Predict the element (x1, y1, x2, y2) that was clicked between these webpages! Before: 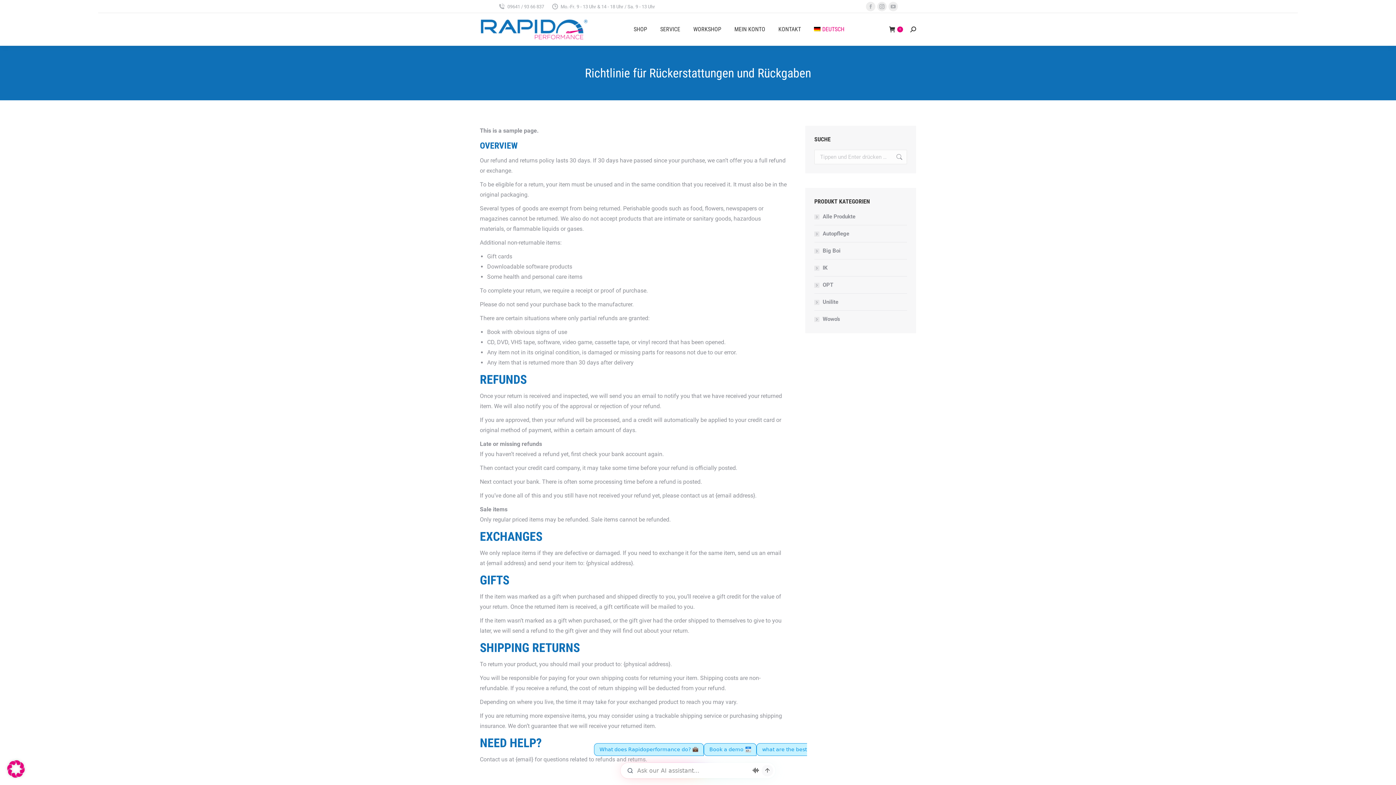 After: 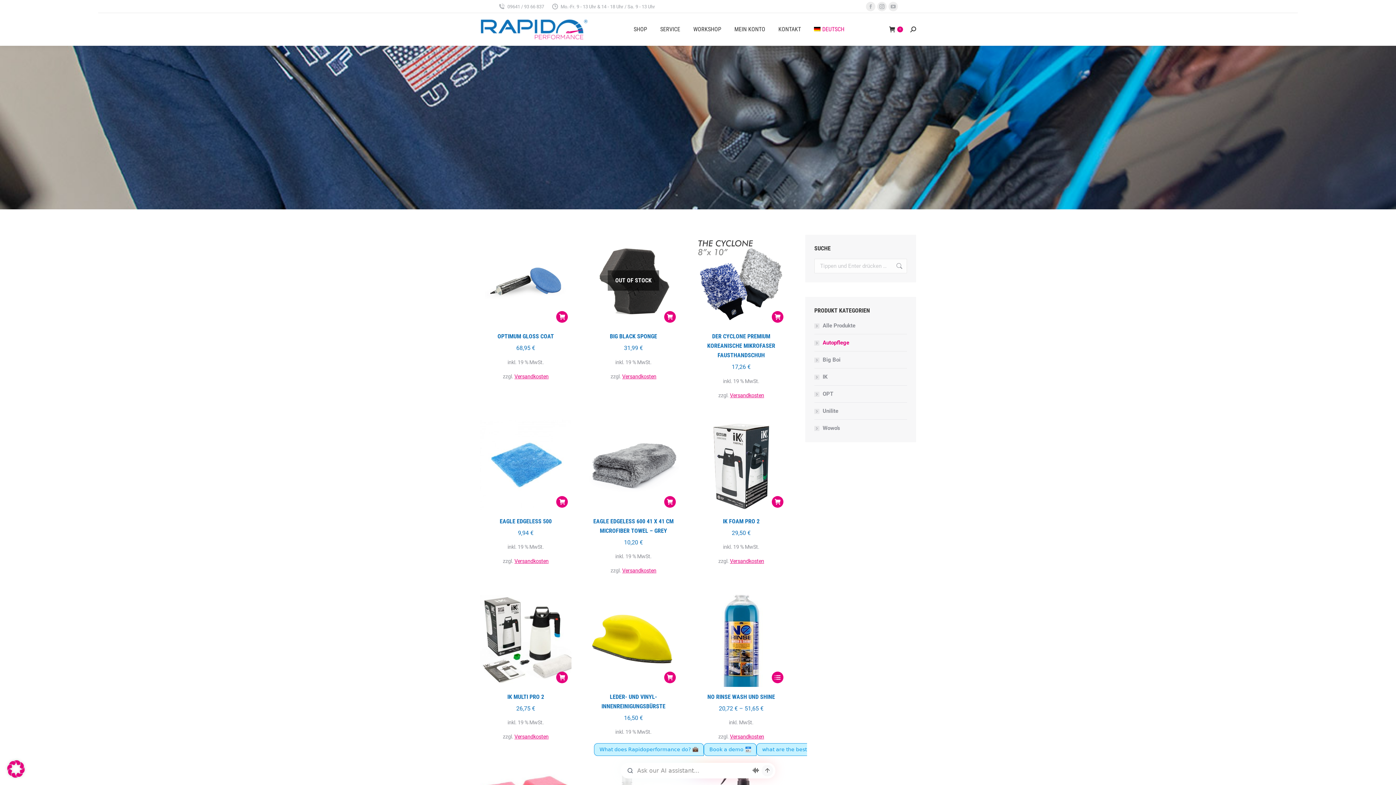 Action: label: Autopflege bbox: (814, 229, 849, 238)